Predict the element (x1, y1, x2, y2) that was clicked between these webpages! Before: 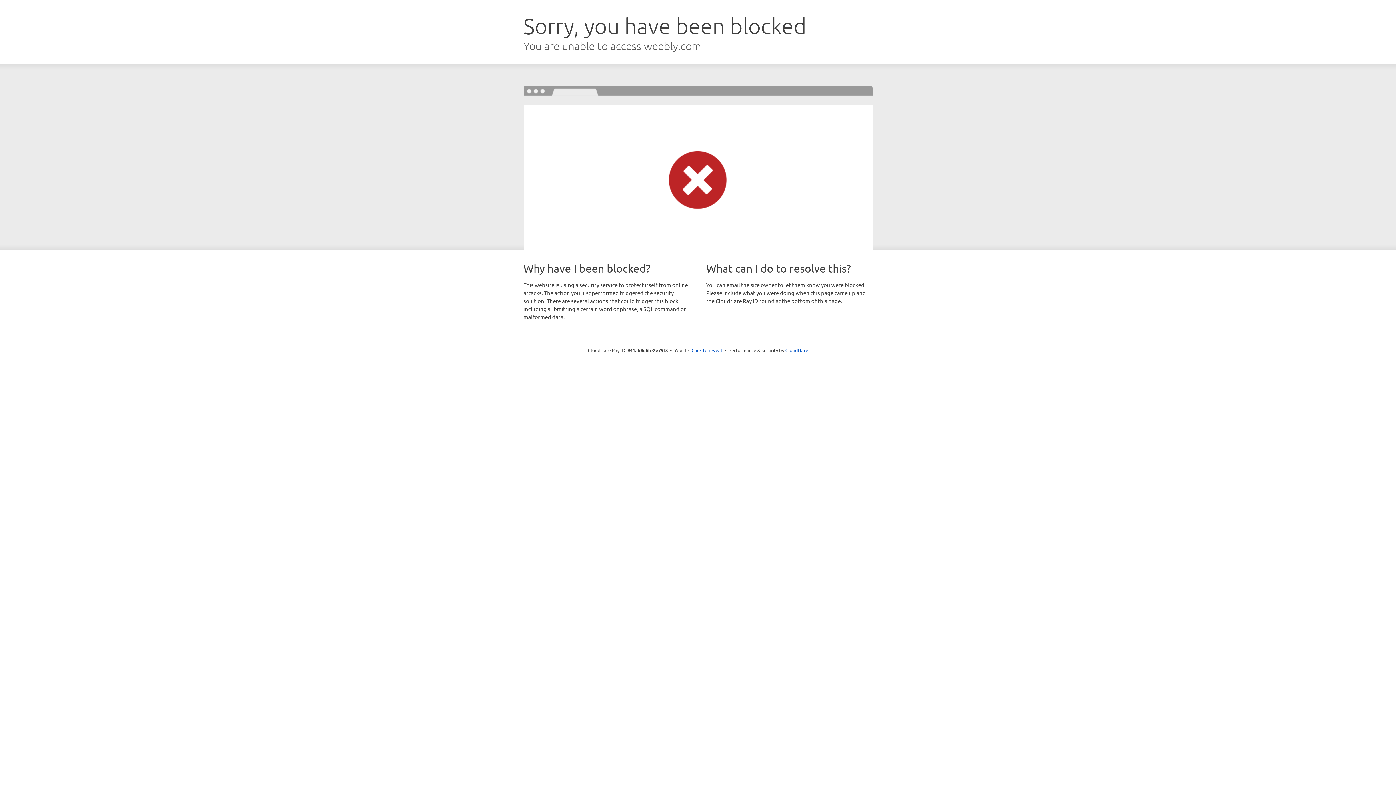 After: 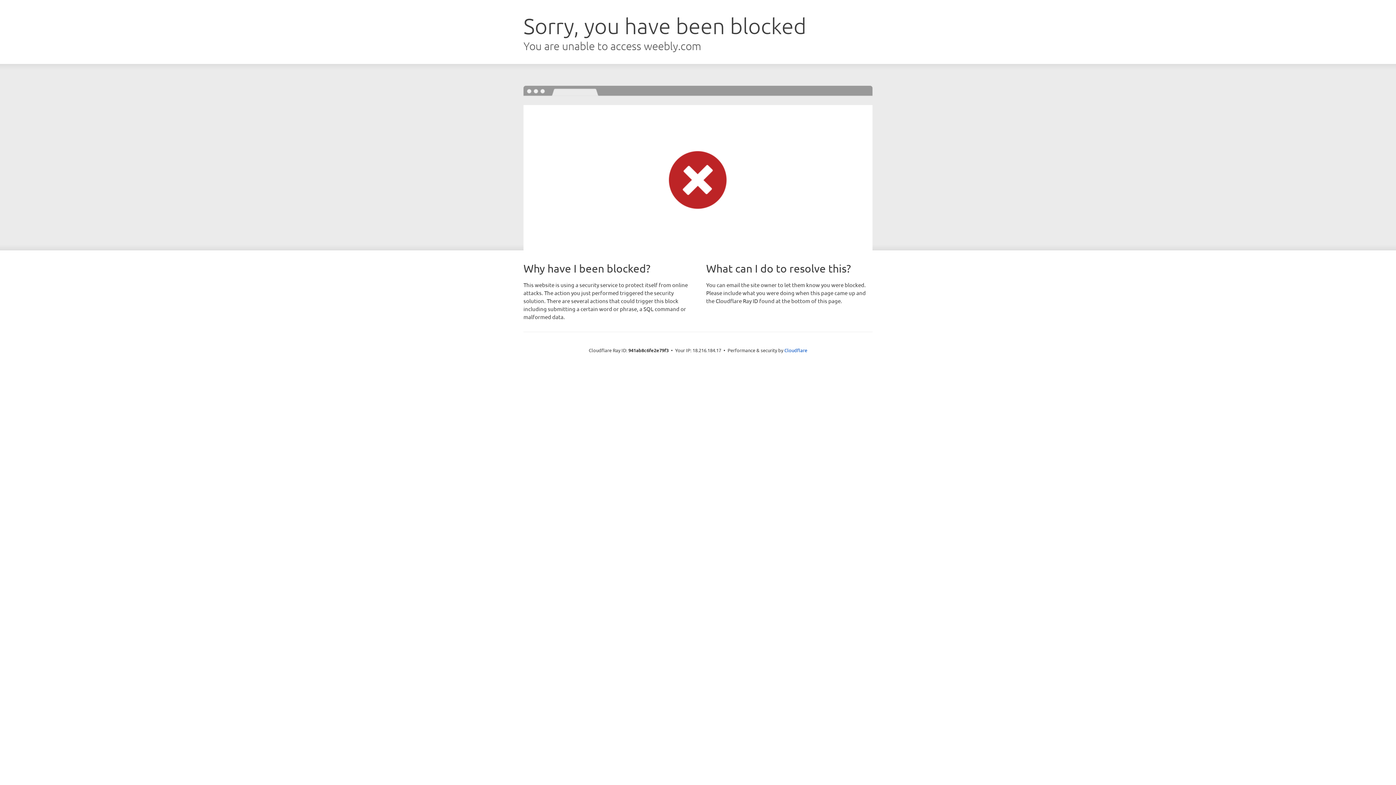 Action: label: Click to reveal bbox: (691, 346, 722, 353)